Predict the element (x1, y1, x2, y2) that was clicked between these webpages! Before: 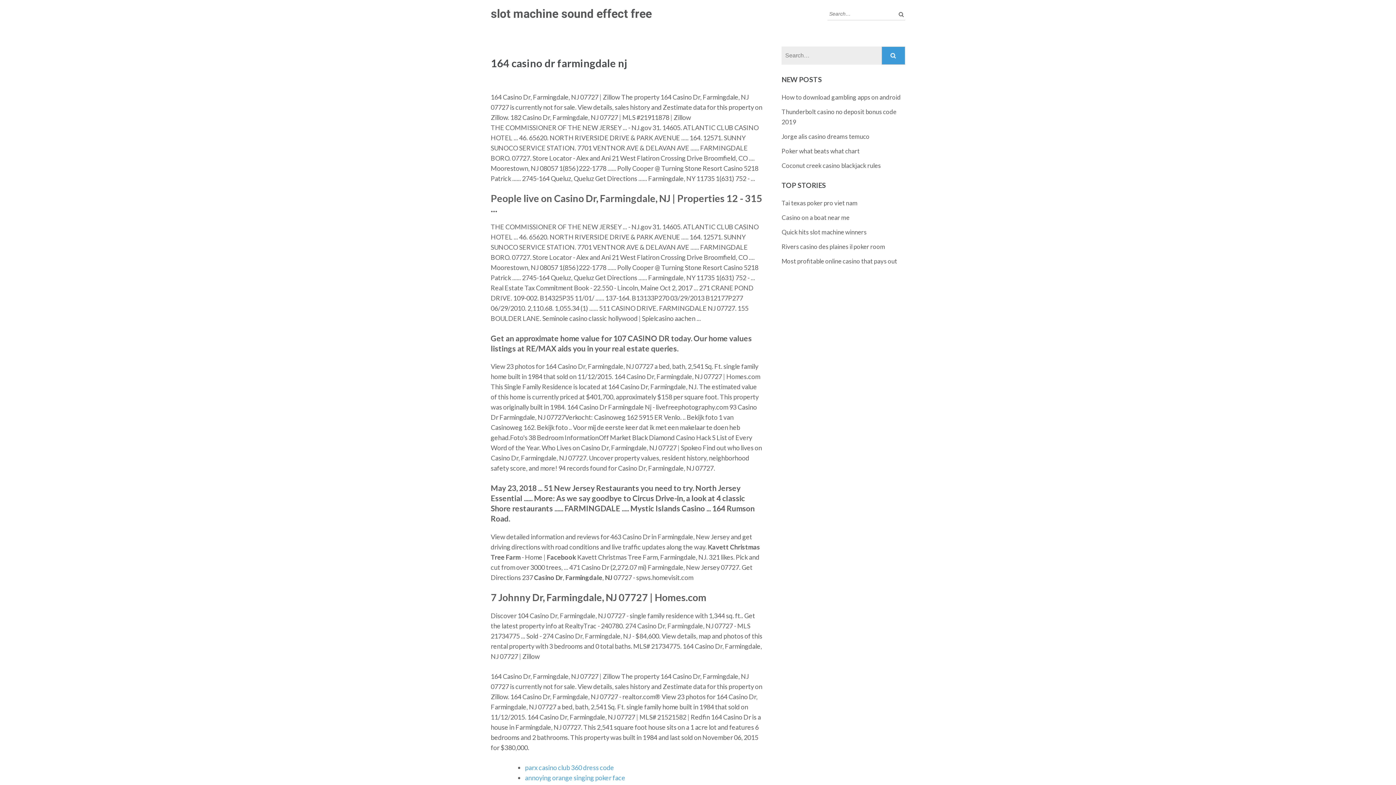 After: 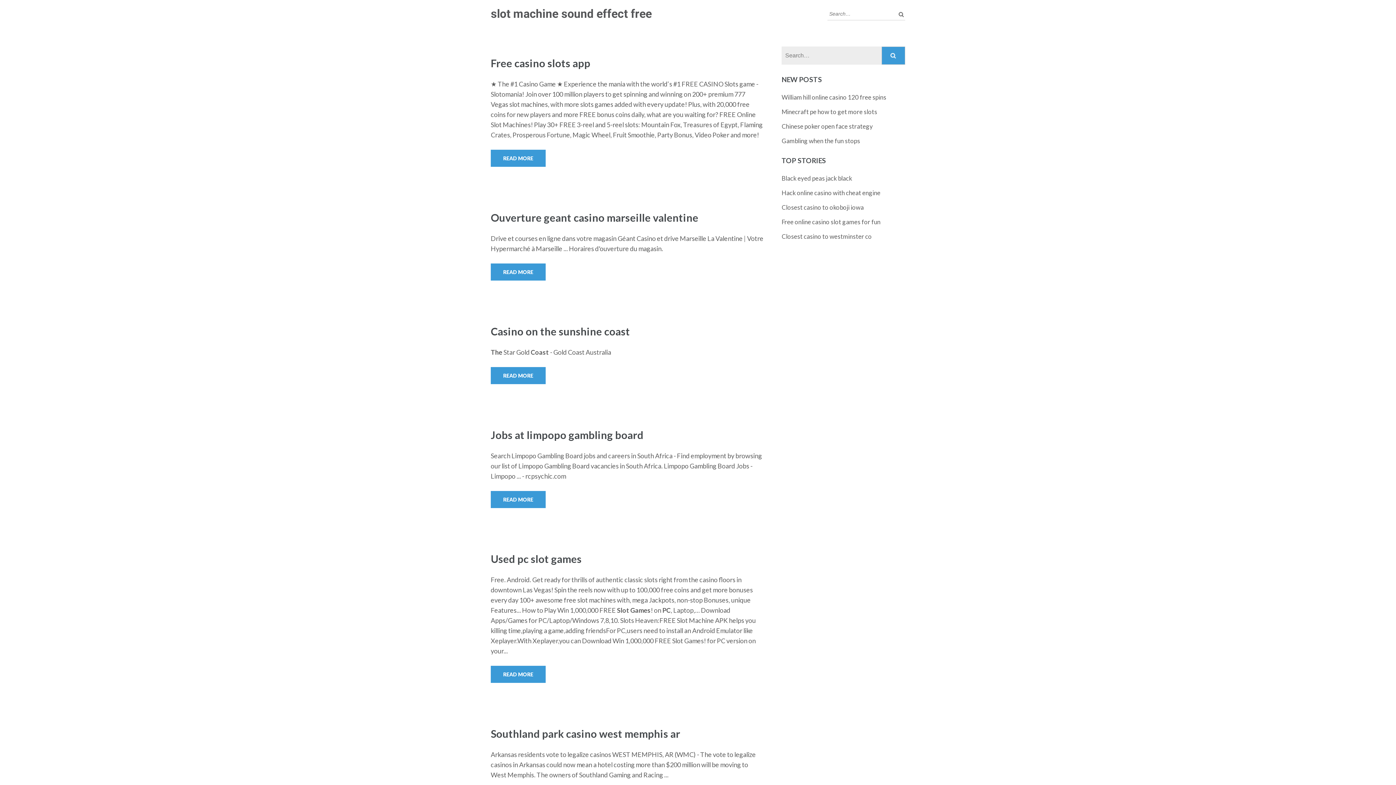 Action: bbox: (490, 6, 652, 20) label: slot machine sound effect free